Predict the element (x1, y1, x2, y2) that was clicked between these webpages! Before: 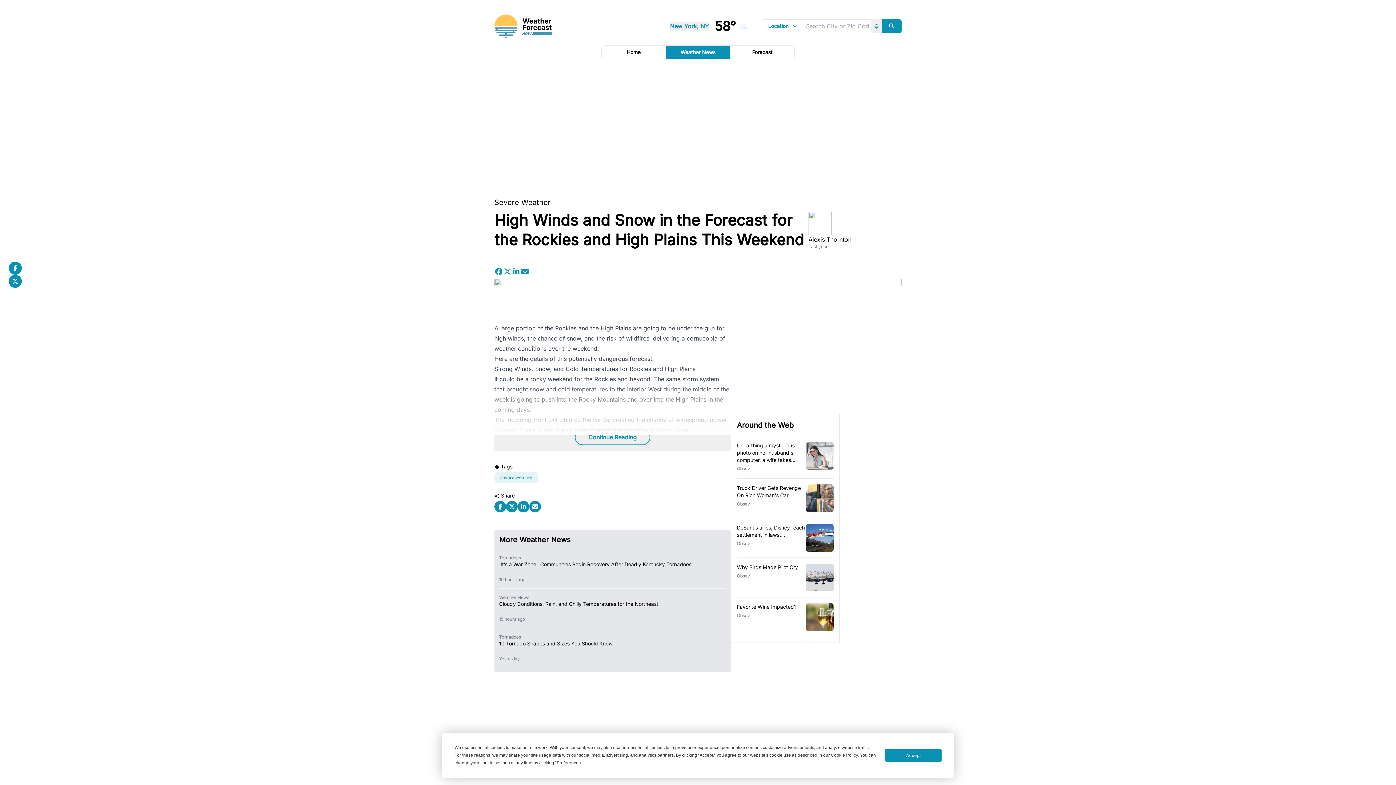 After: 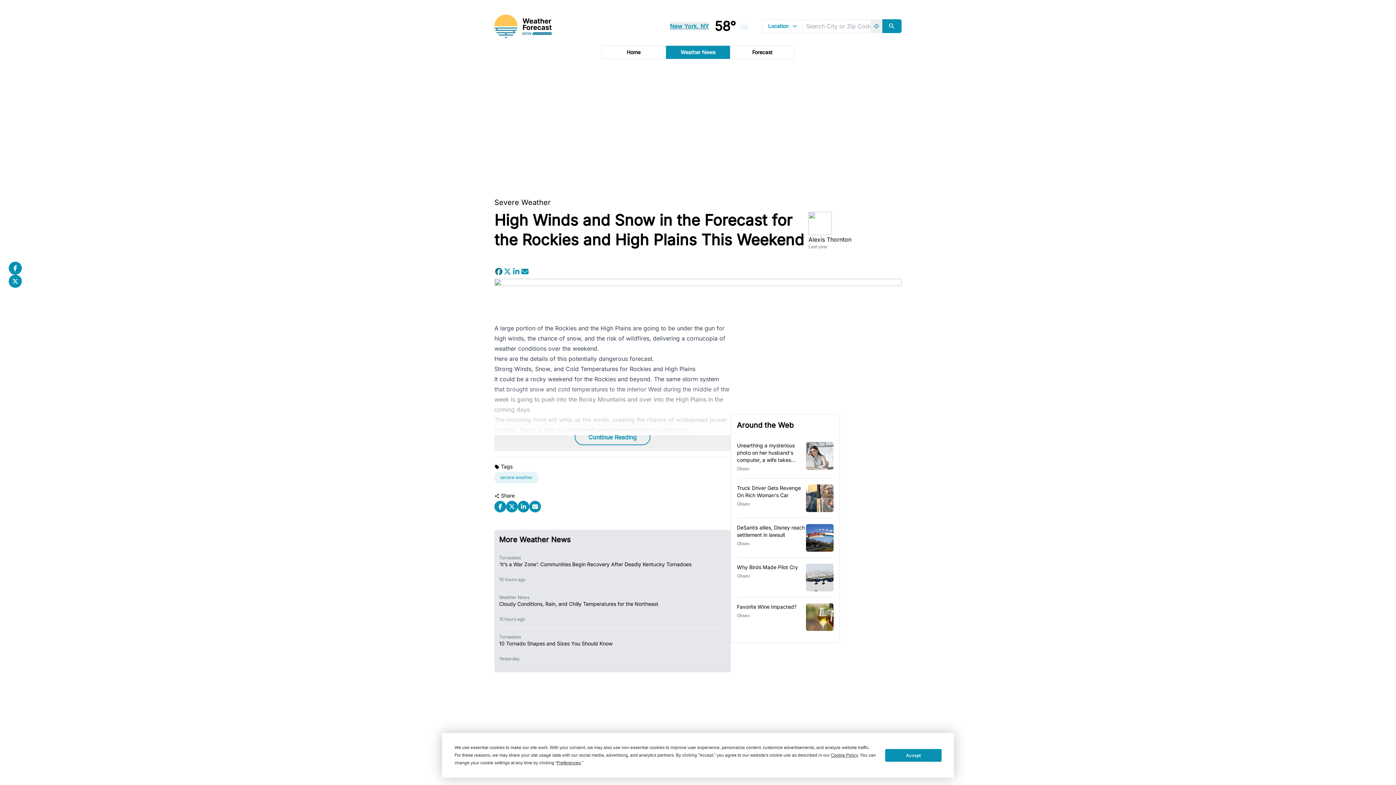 Action: label: Share on Facebook bbox: (494, 267, 503, 275)